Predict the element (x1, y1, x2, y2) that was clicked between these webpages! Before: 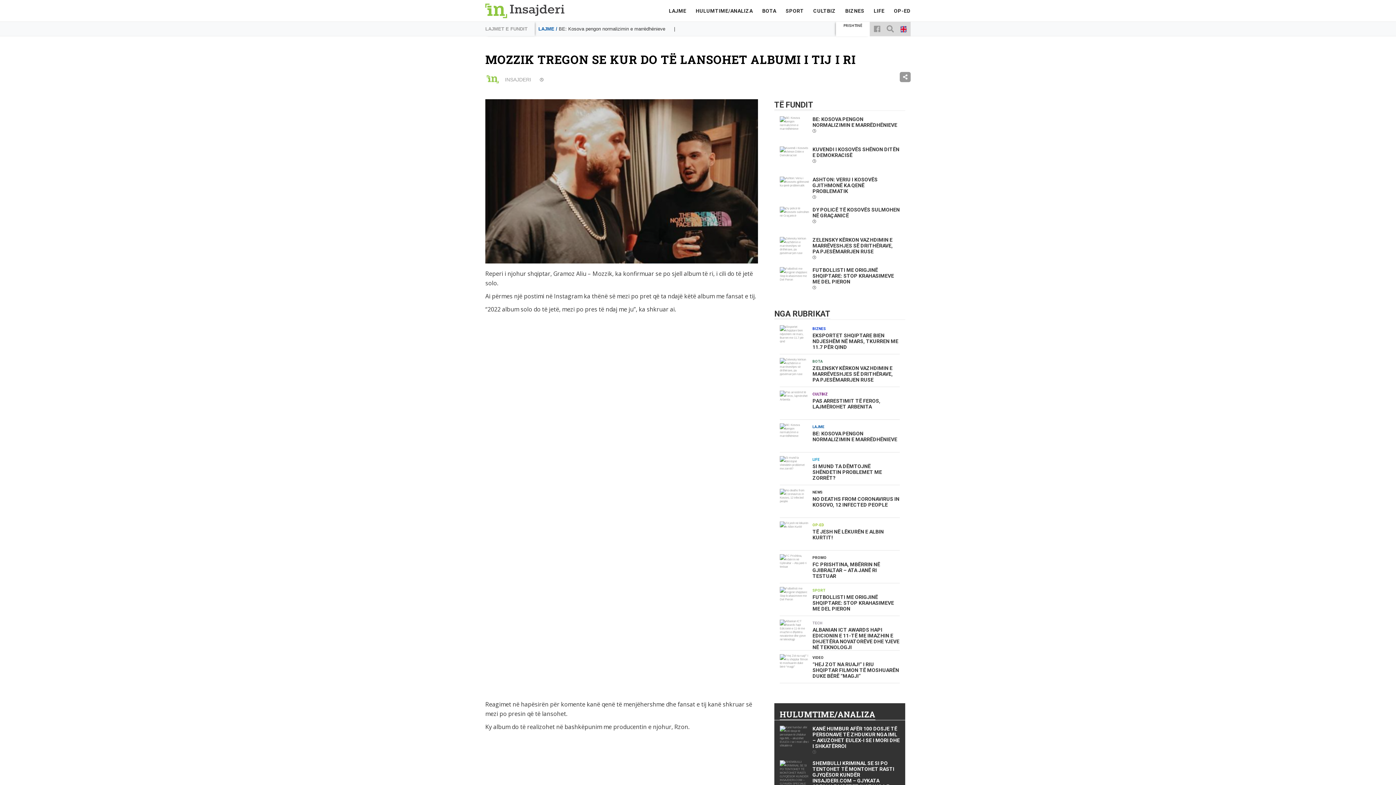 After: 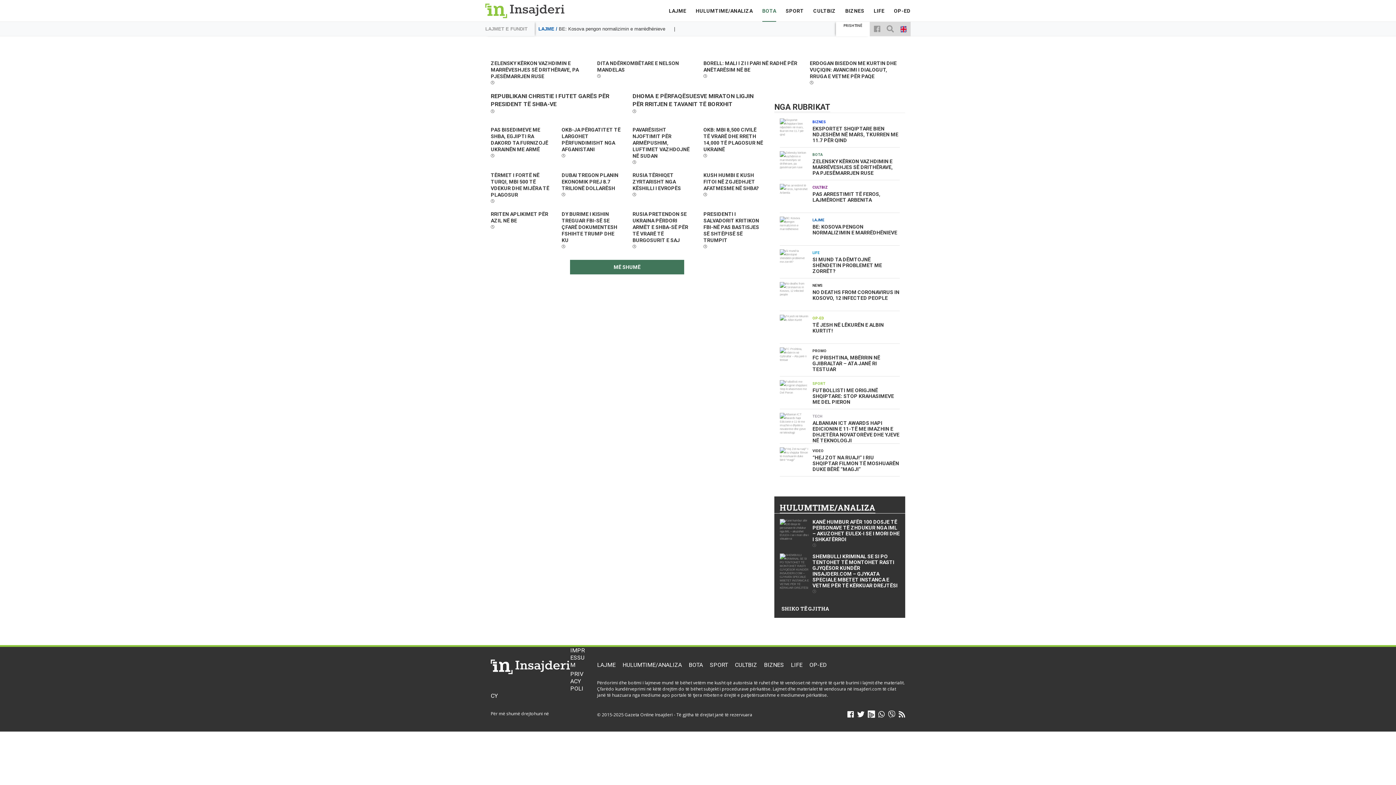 Action: label: BOTA bbox: (762, 0, 776, 21)